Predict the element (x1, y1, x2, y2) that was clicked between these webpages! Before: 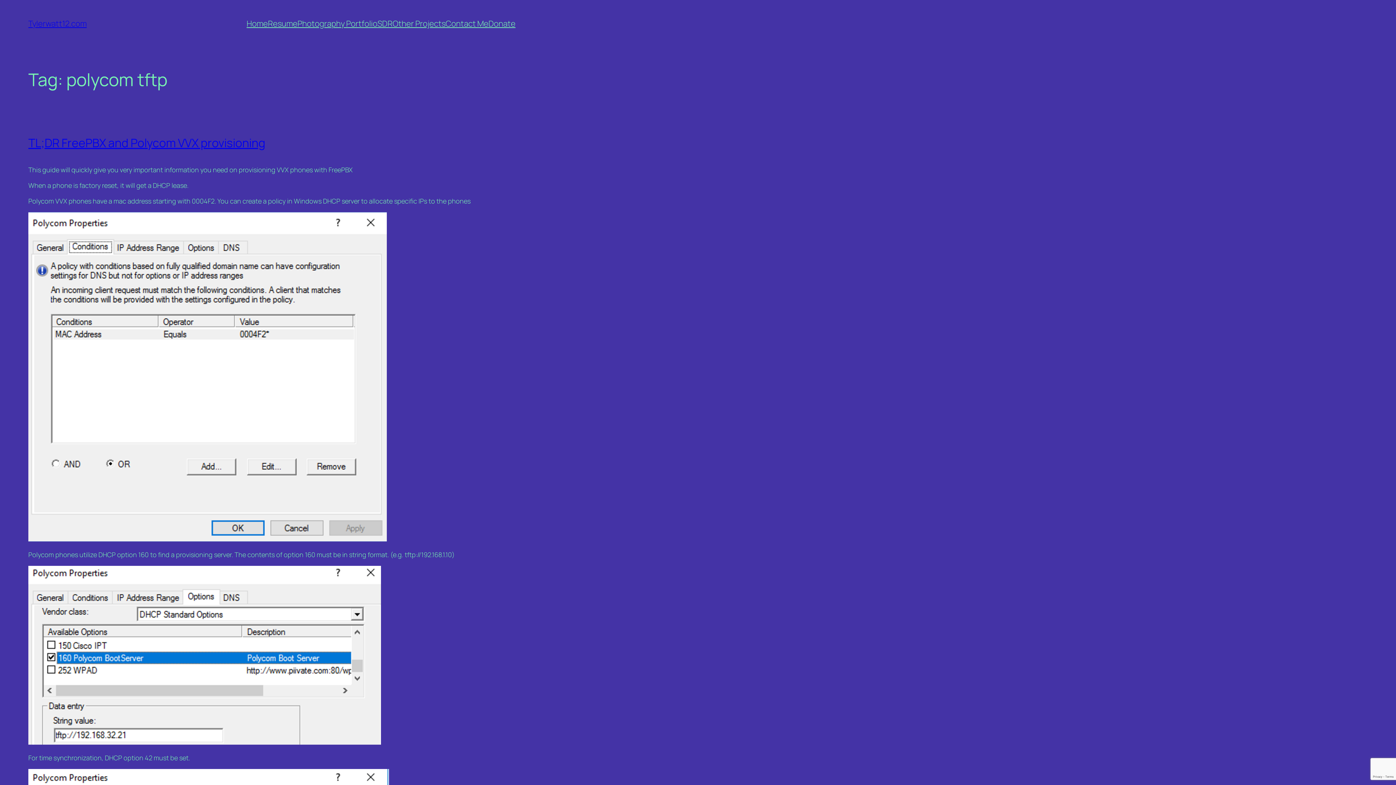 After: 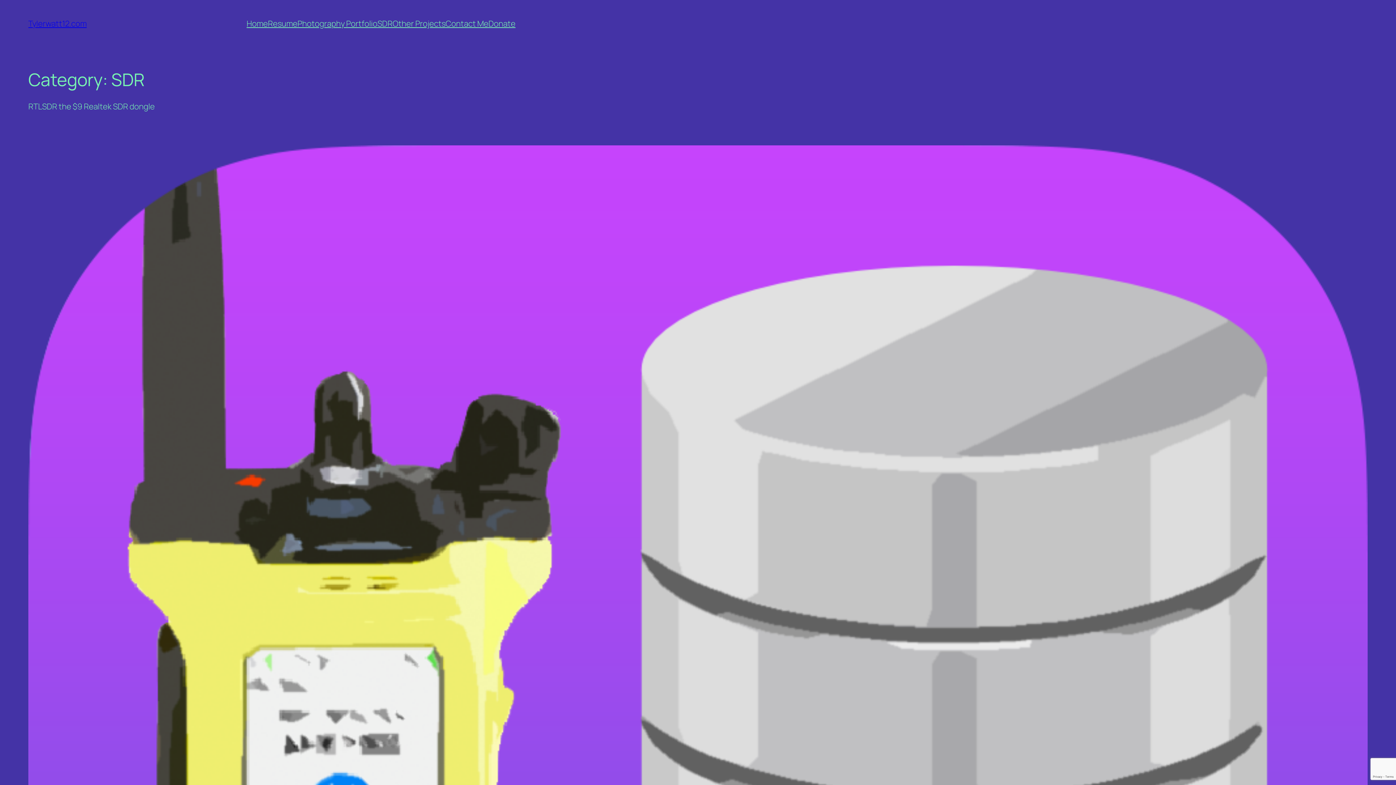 Action: label: SDR bbox: (377, 18, 392, 29)